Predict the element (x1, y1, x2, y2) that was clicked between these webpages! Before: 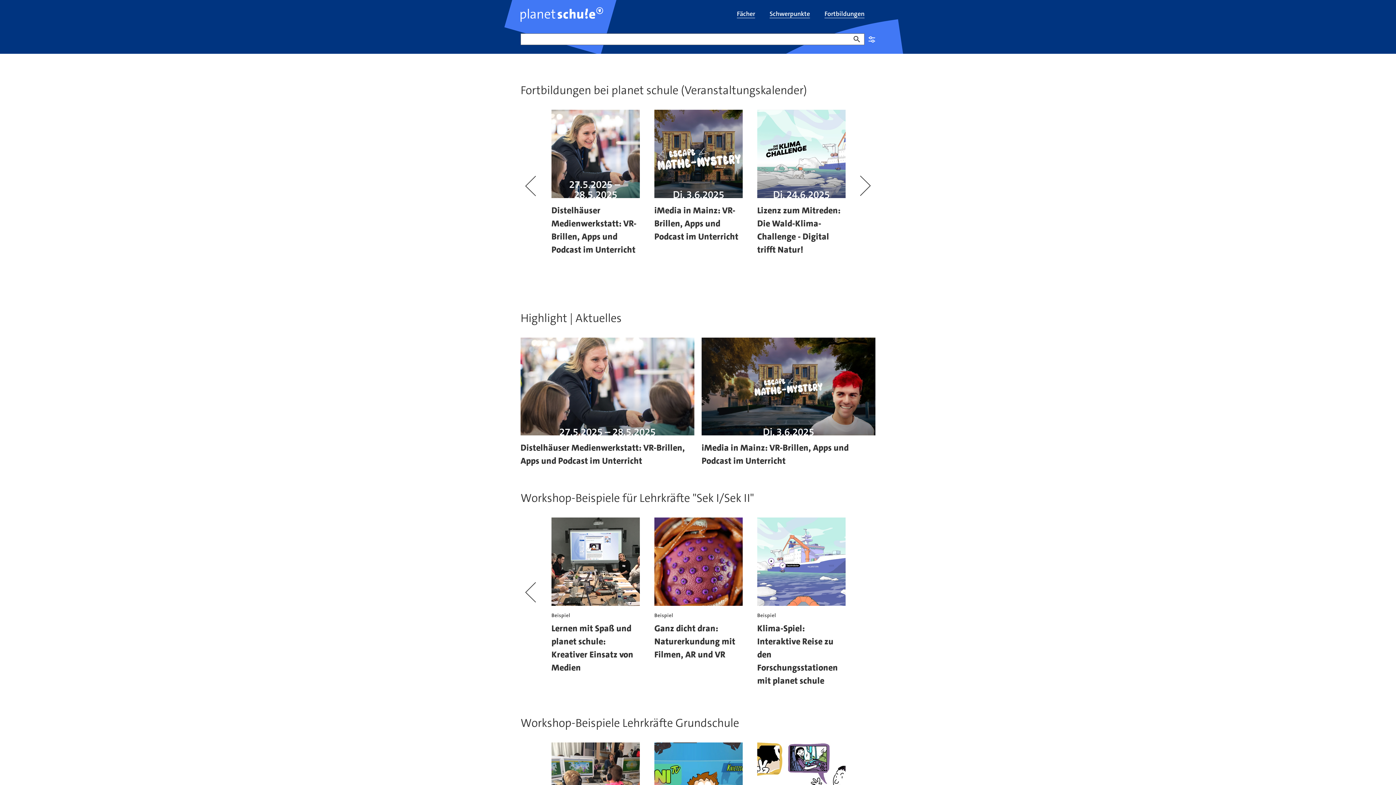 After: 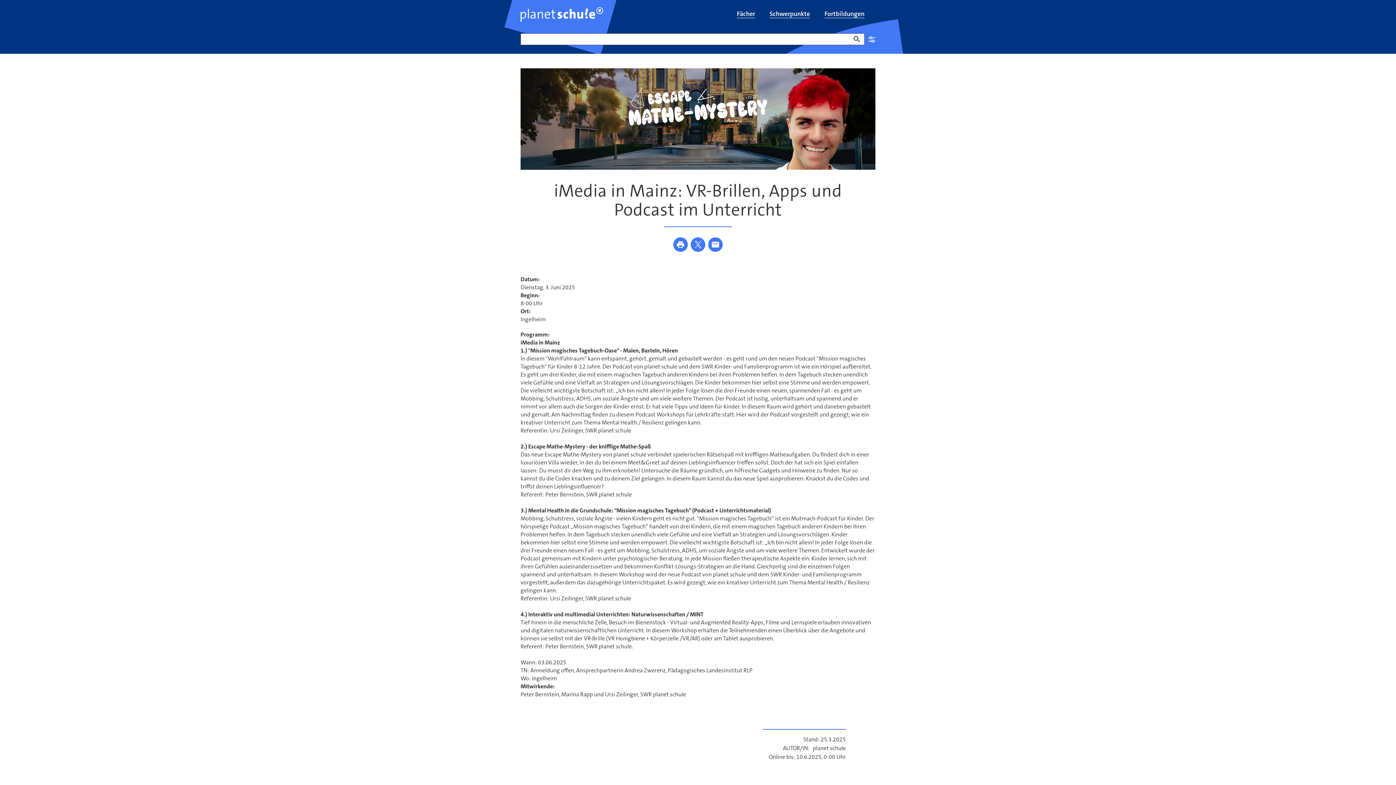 Action: bbox: (654, 109, 742, 198)